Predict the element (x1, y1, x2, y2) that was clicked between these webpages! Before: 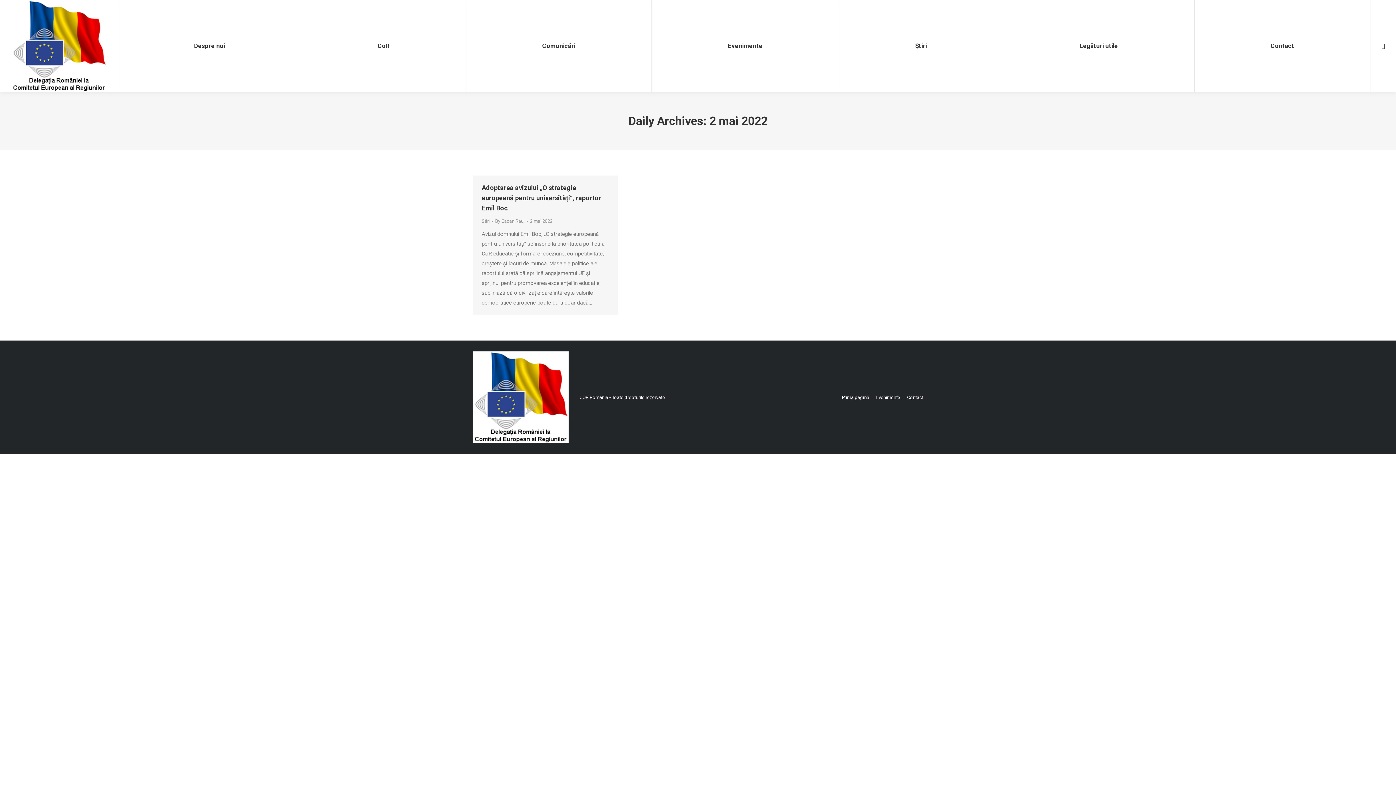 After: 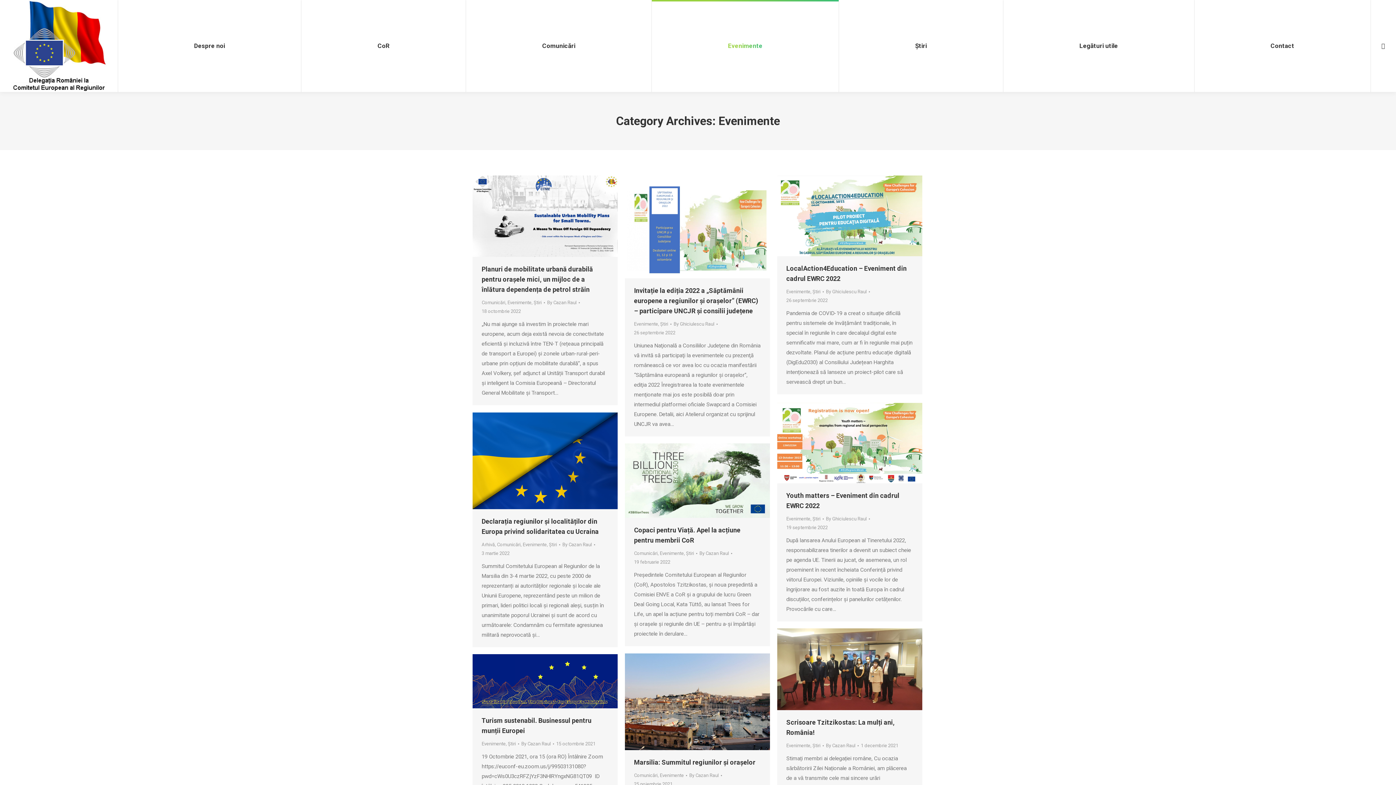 Action: label: Evenimente bbox: (651, 0, 839, 92)